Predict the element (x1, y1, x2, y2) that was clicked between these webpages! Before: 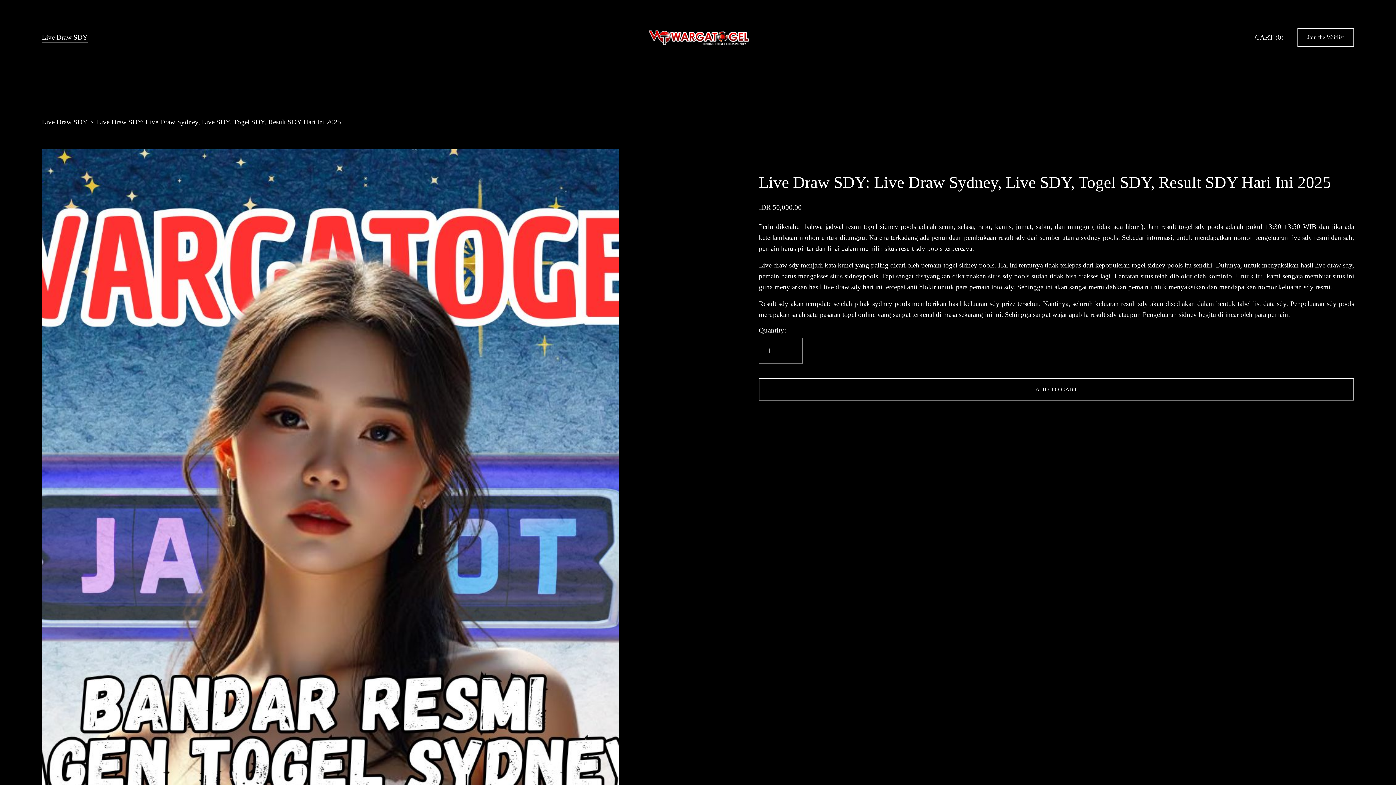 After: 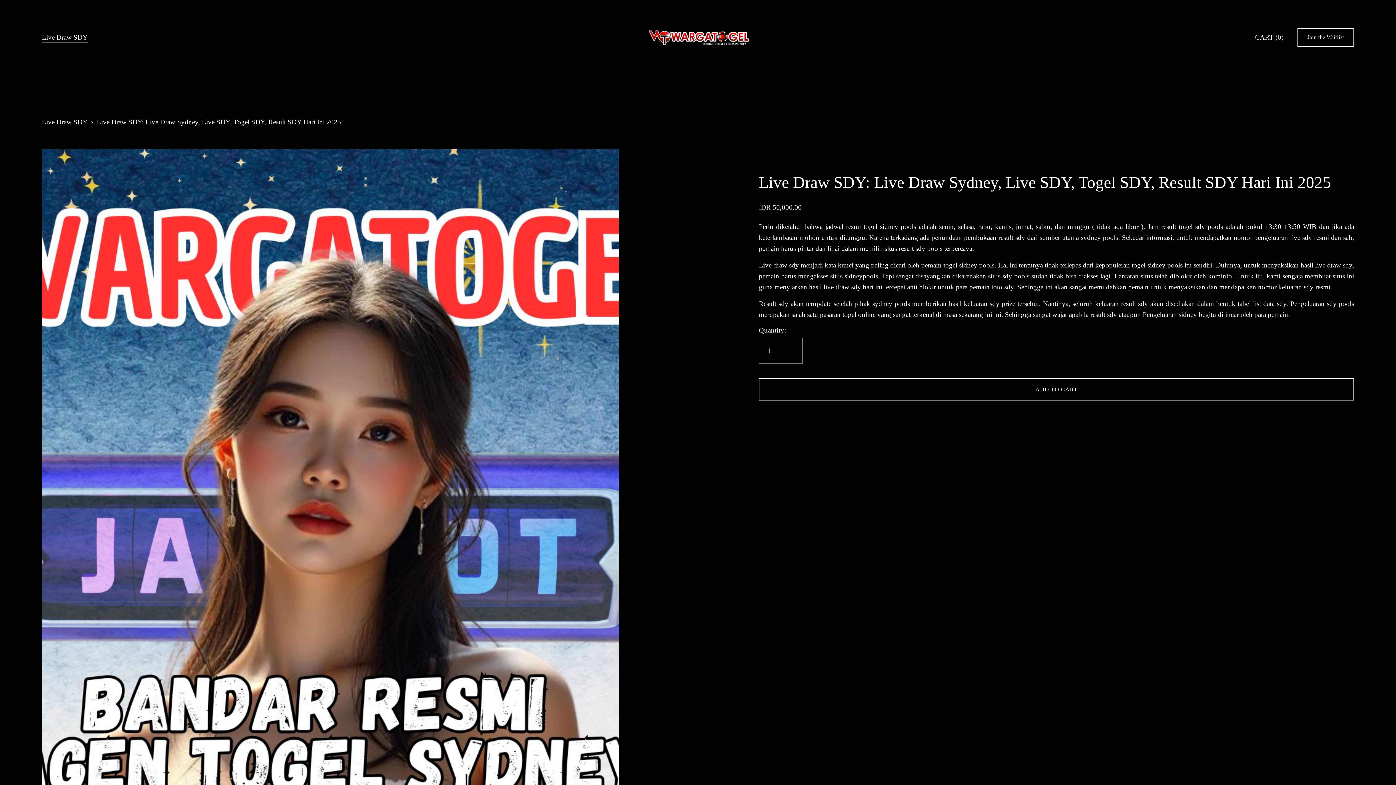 Action: label: Live Draw SDY: Live Draw Sydney, Live SDY, Togel SDY, Result SDY Hari Ini 2025 bbox: (96, 118, 341, 125)